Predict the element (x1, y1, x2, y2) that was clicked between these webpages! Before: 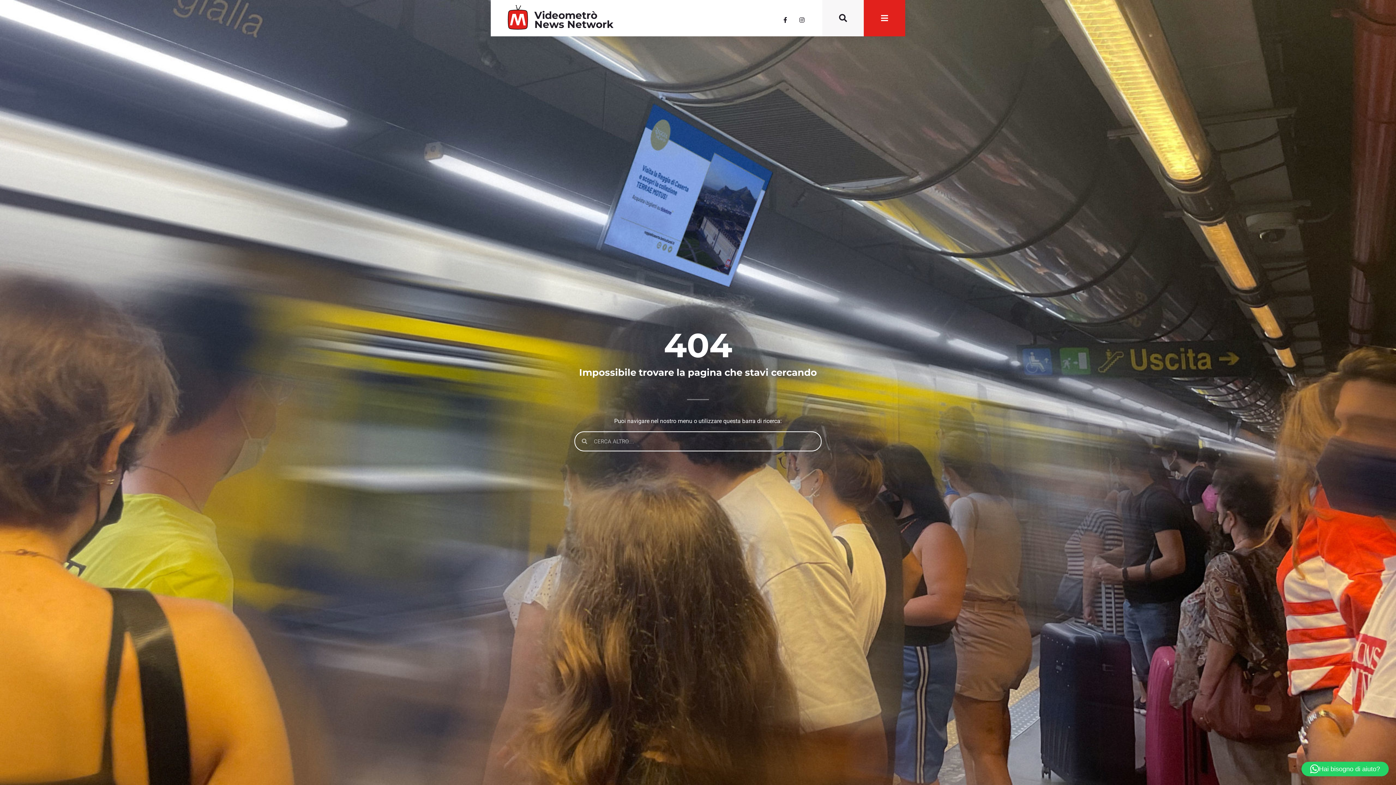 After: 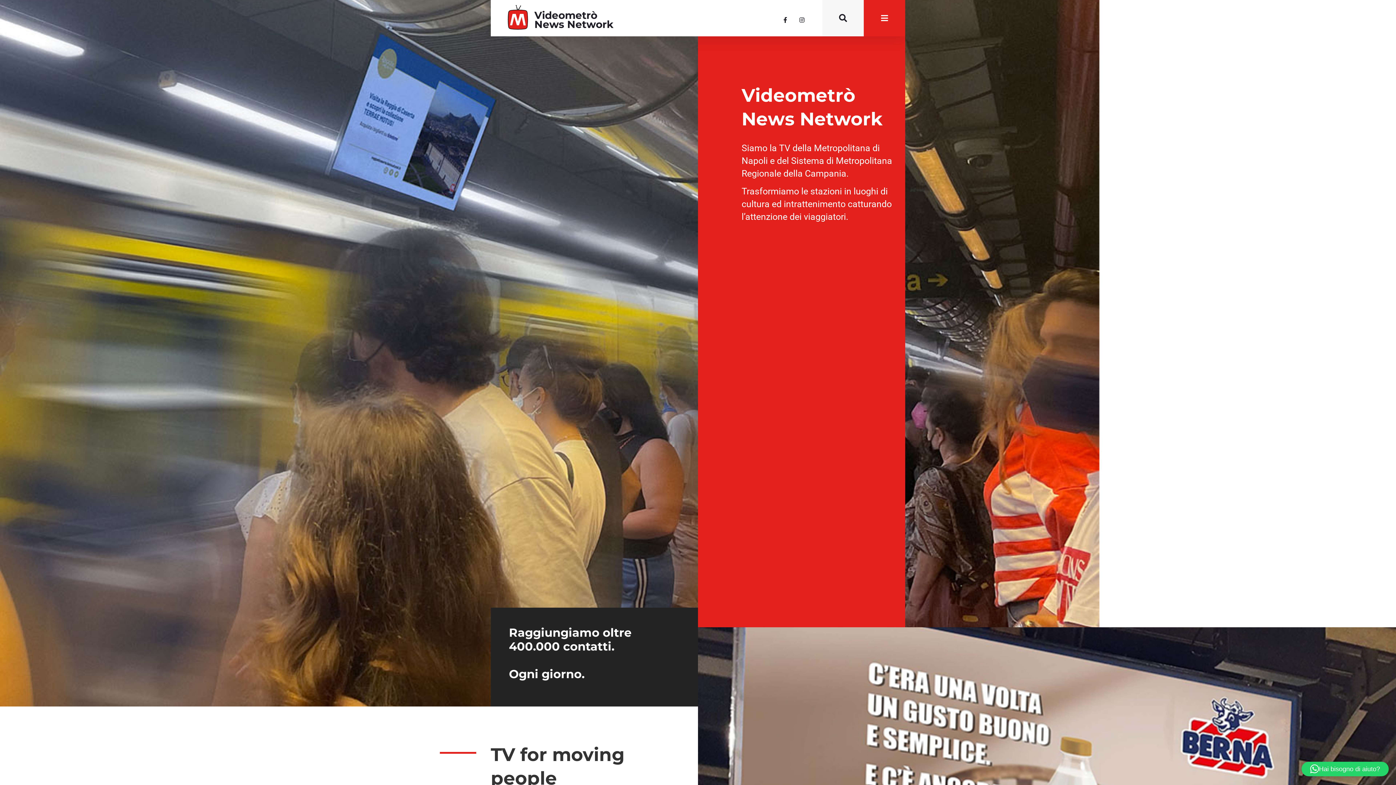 Action: label: Videometrò
News Network bbox: (534, 9, 613, 30)